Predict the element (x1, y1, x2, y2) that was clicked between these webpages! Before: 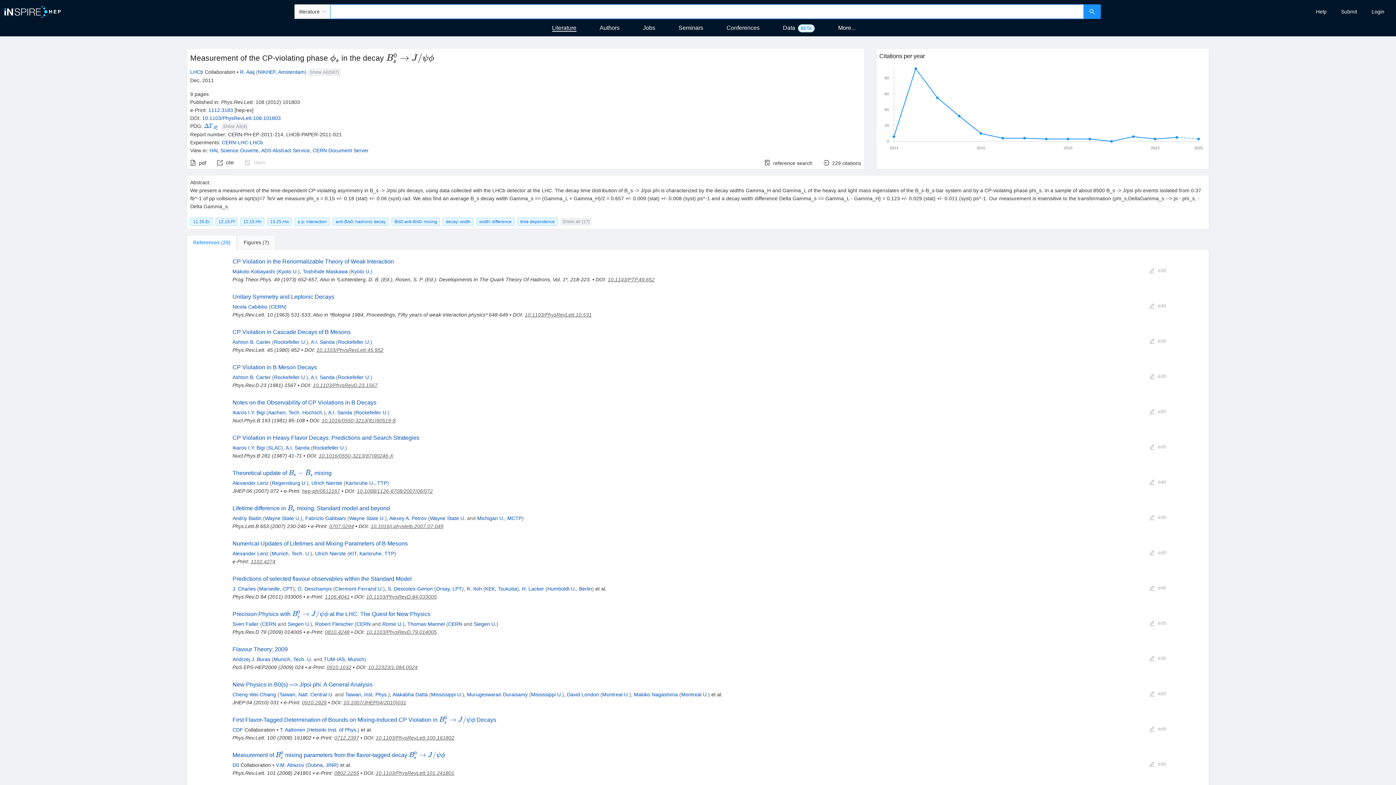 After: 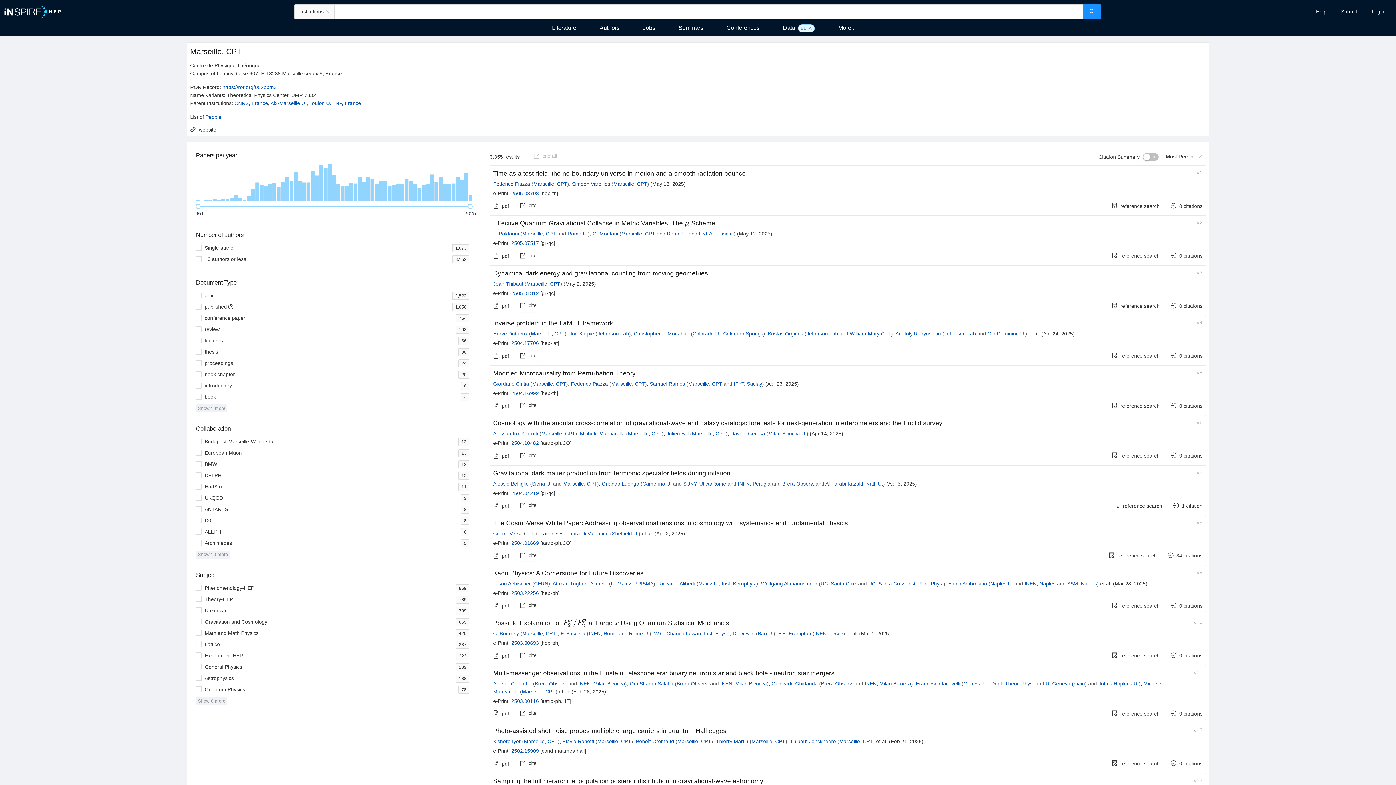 Action: label: Marseille, CPT bbox: (259, 586, 292, 592)